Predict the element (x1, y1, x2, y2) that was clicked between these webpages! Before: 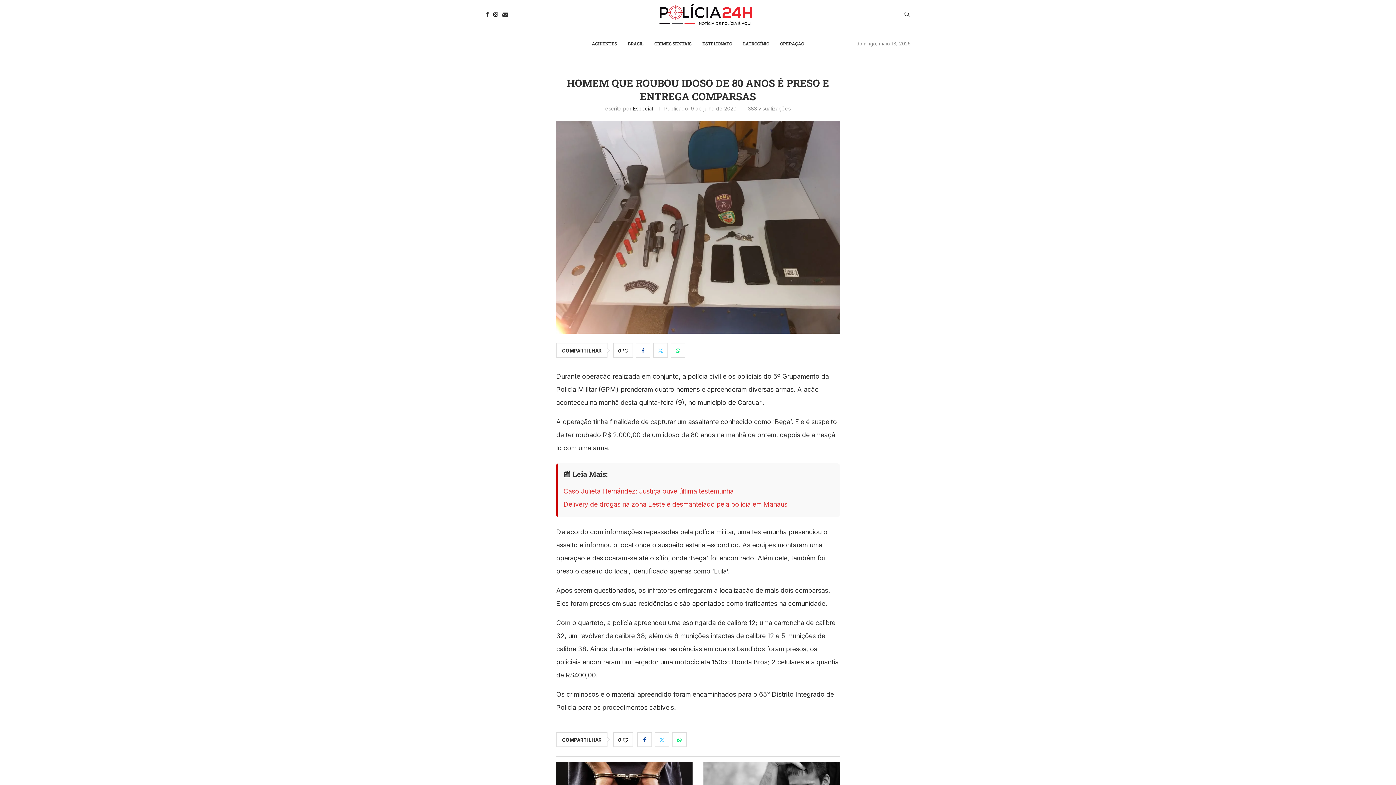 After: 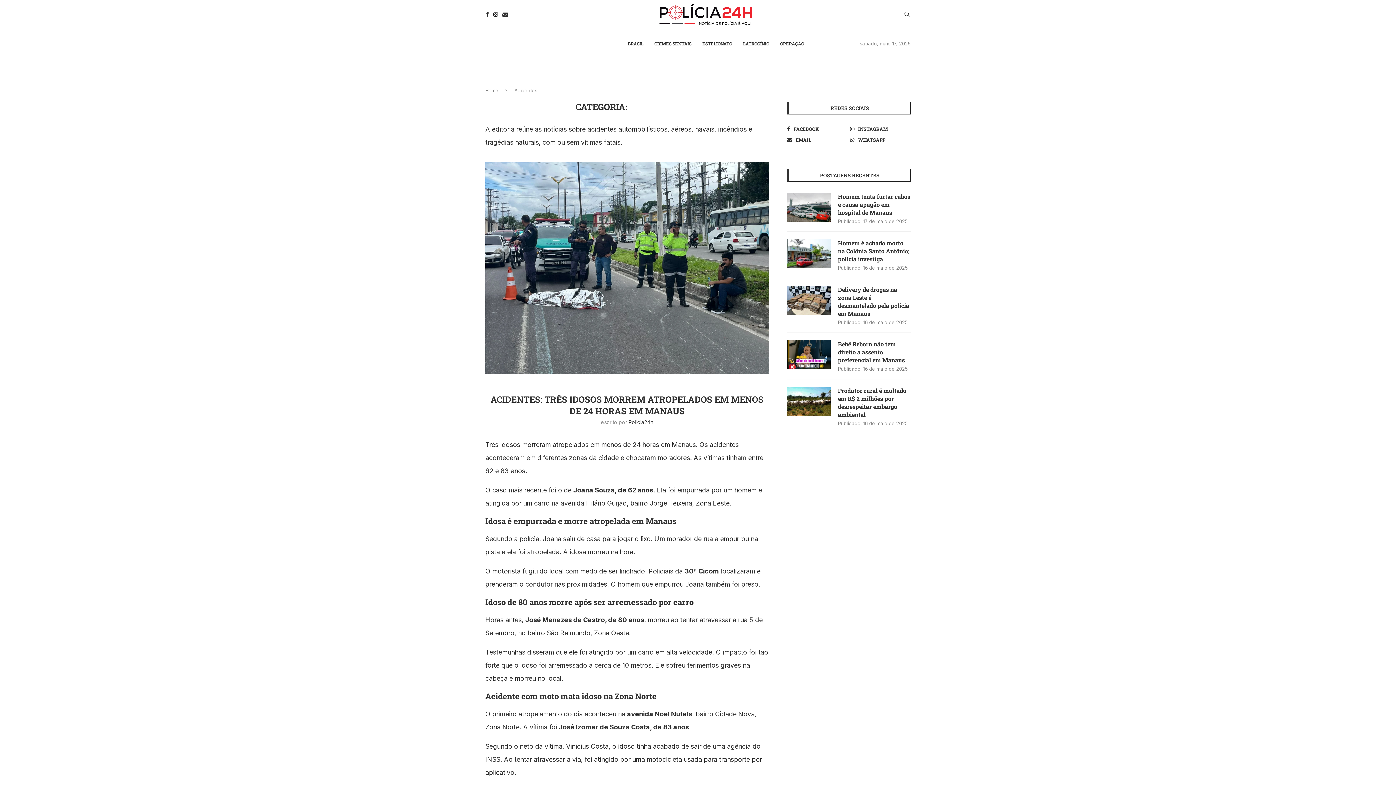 Action: label: ACIDENTES bbox: (592, 36, 617, 50)